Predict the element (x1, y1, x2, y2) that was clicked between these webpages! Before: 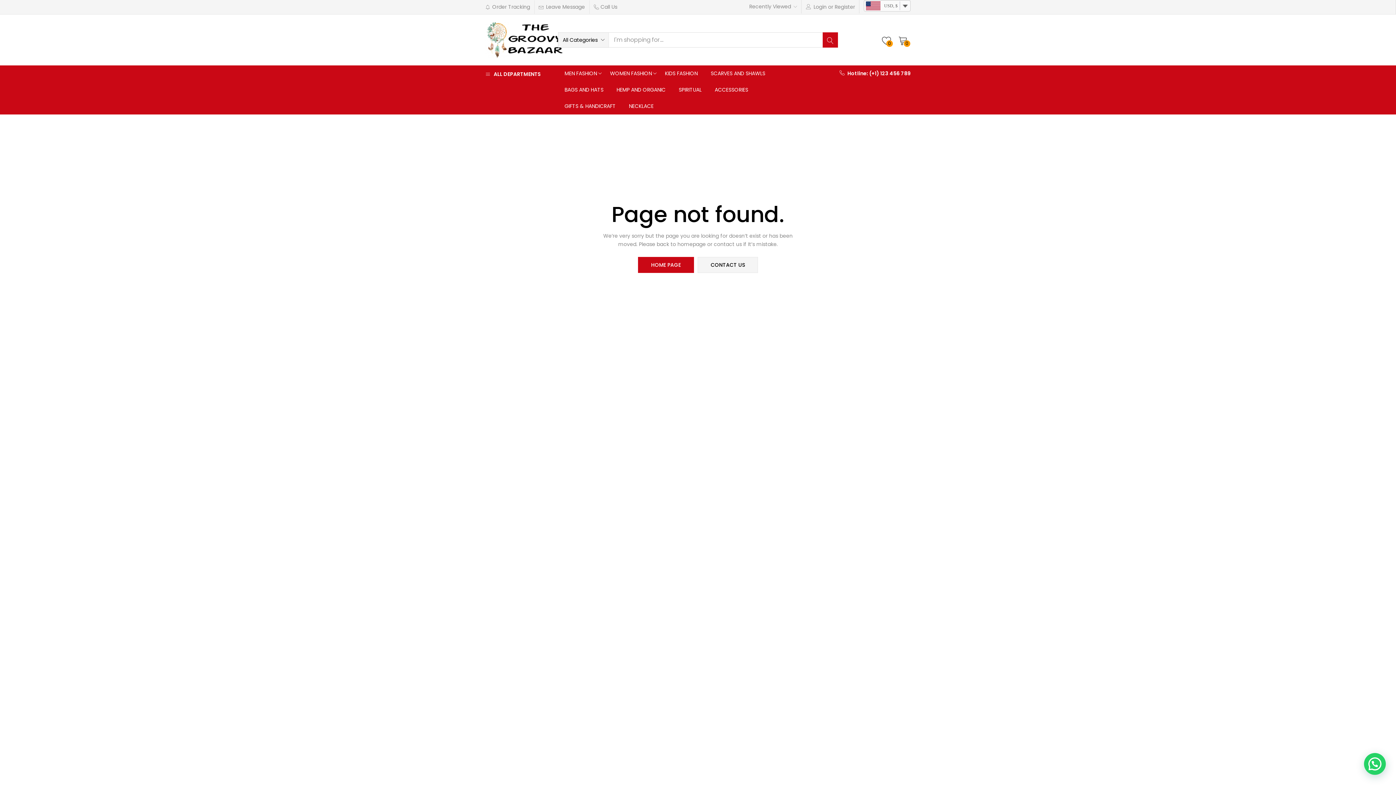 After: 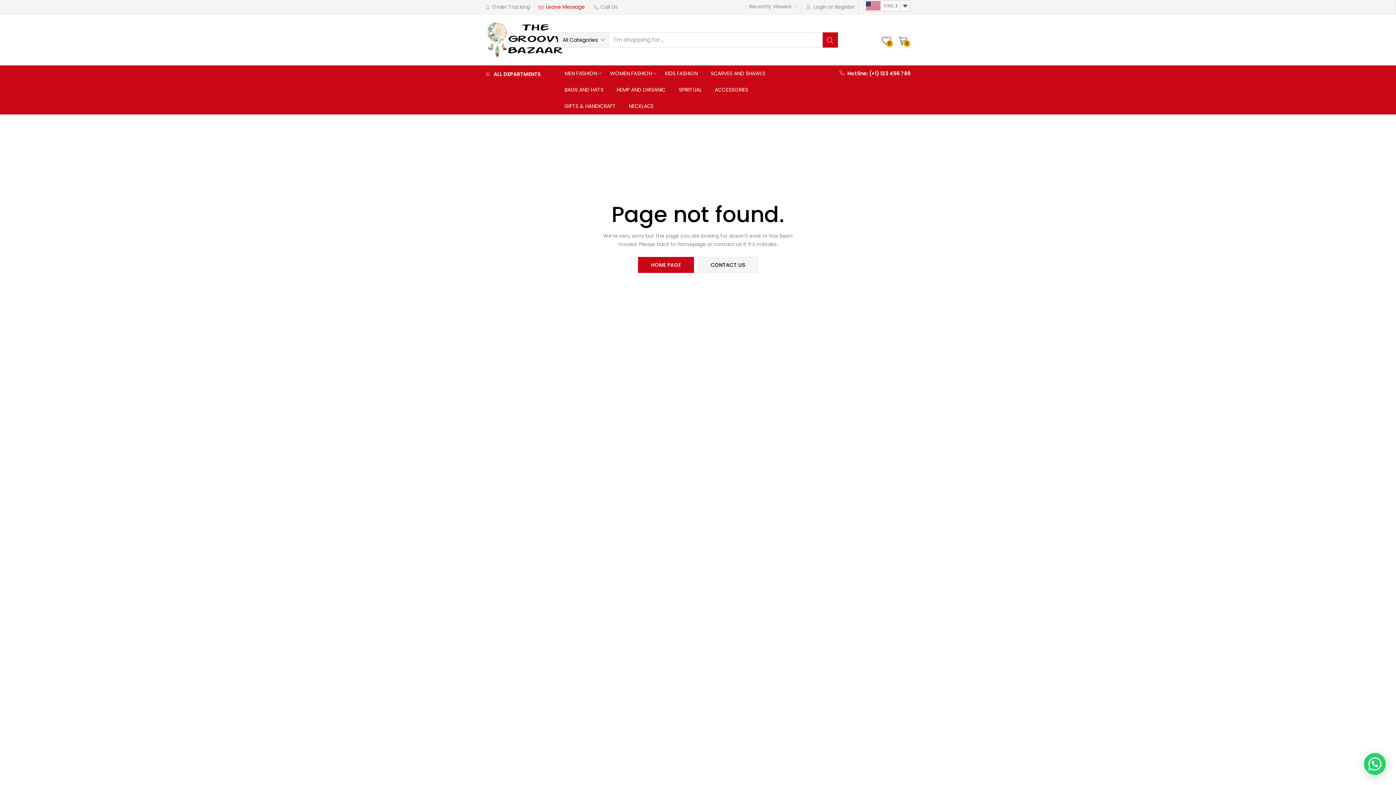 Action: label: Leave Message bbox: (538, 3, 585, 10)